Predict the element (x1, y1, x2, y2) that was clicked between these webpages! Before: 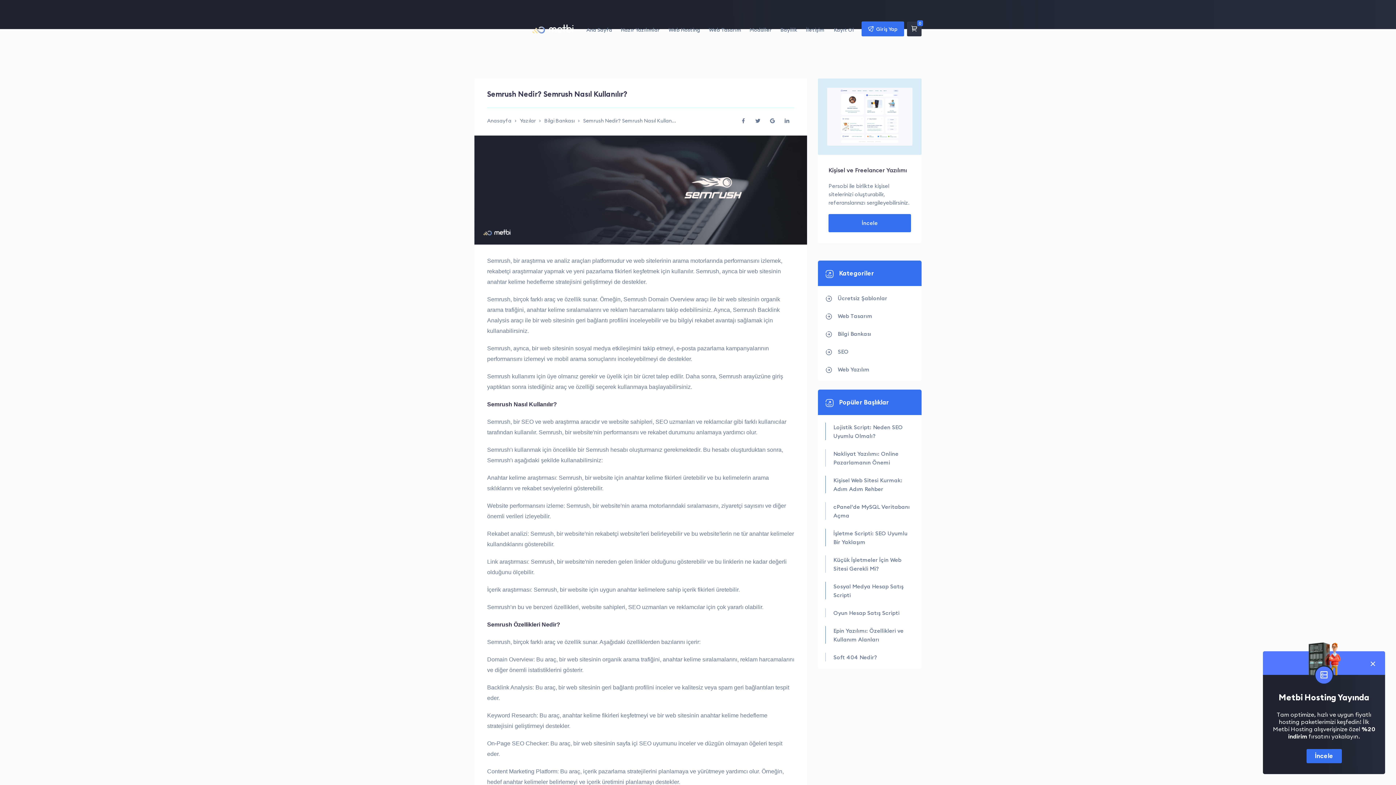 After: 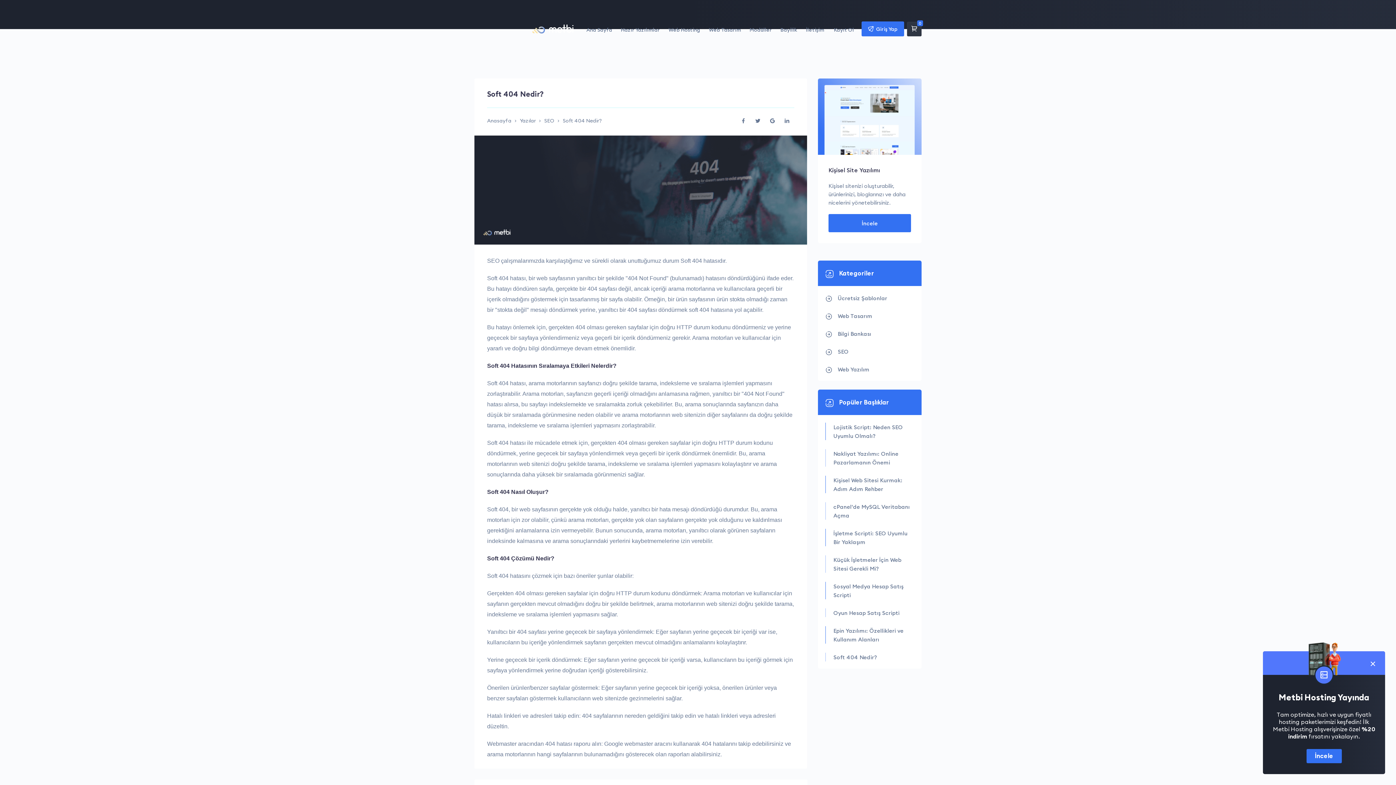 Action: label: Soft 404 Nedir? bbox: (833, 654, 877, 660)